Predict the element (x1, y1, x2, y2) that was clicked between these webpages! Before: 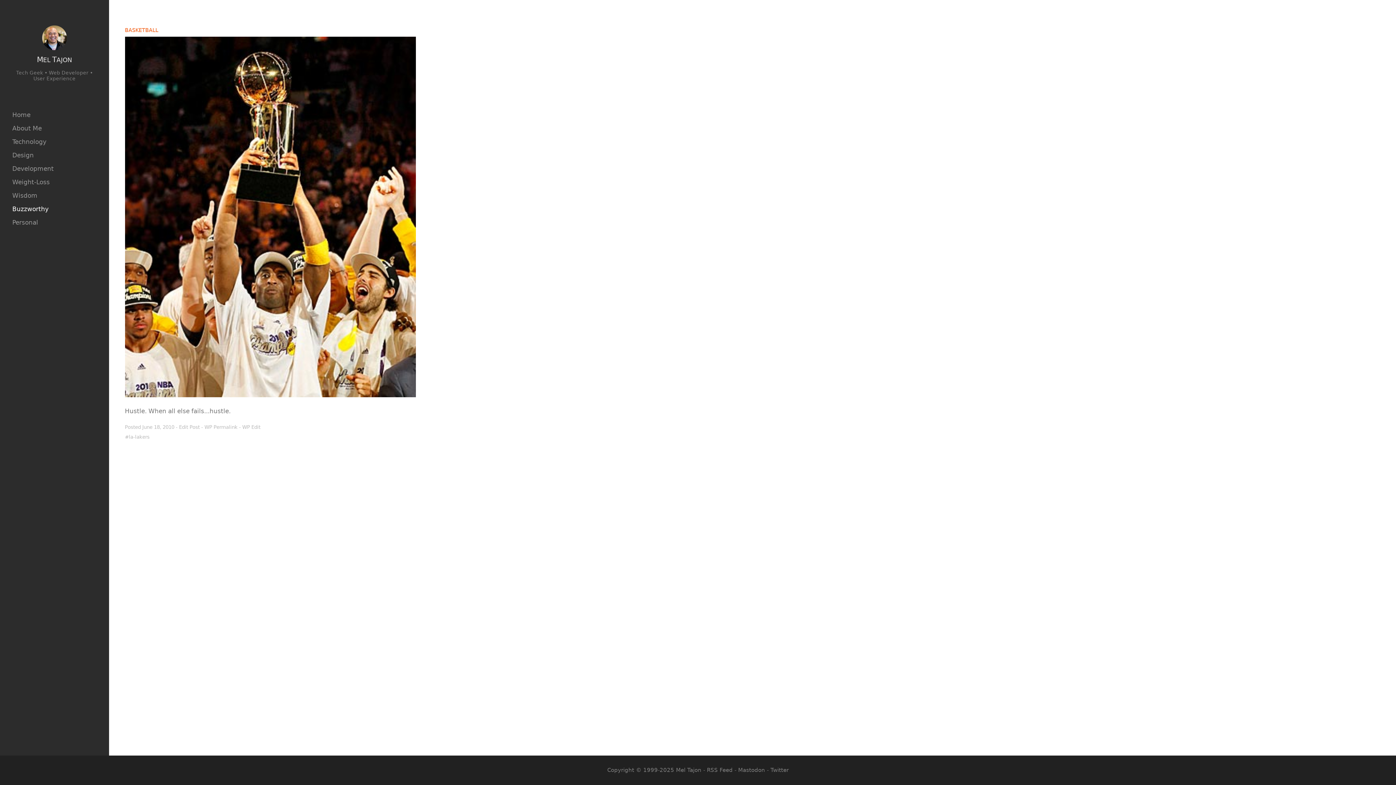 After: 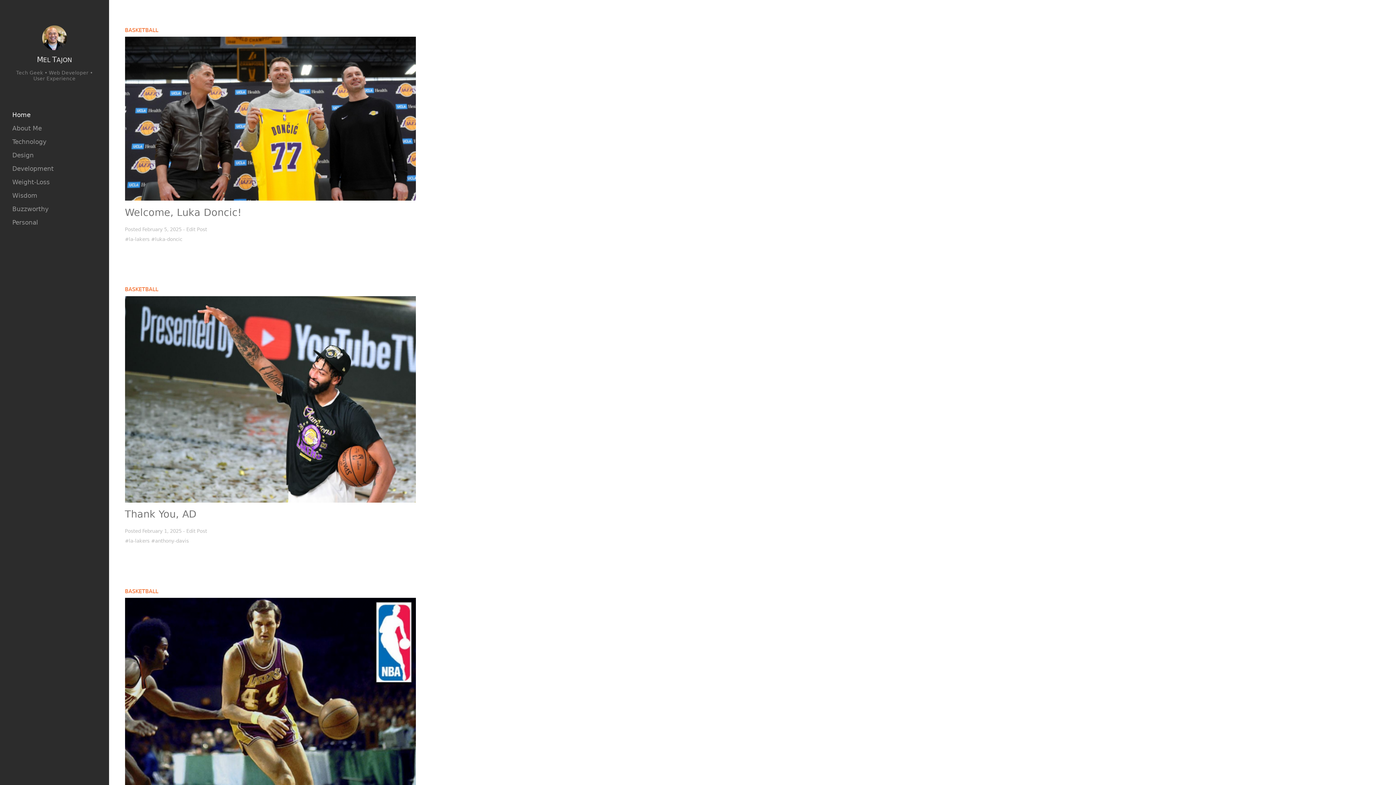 Action: label: BASKETBALL bbox: (124, 25, 158, 35)